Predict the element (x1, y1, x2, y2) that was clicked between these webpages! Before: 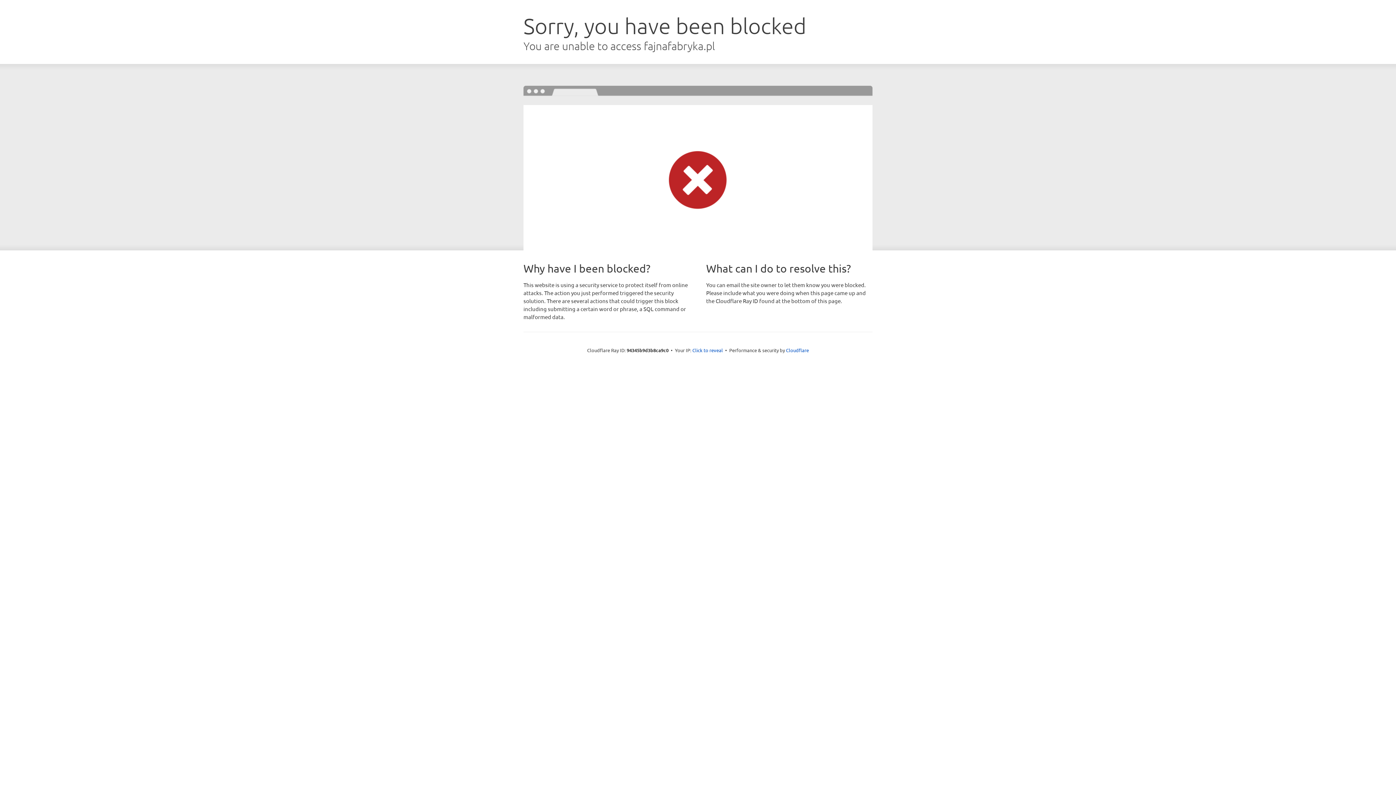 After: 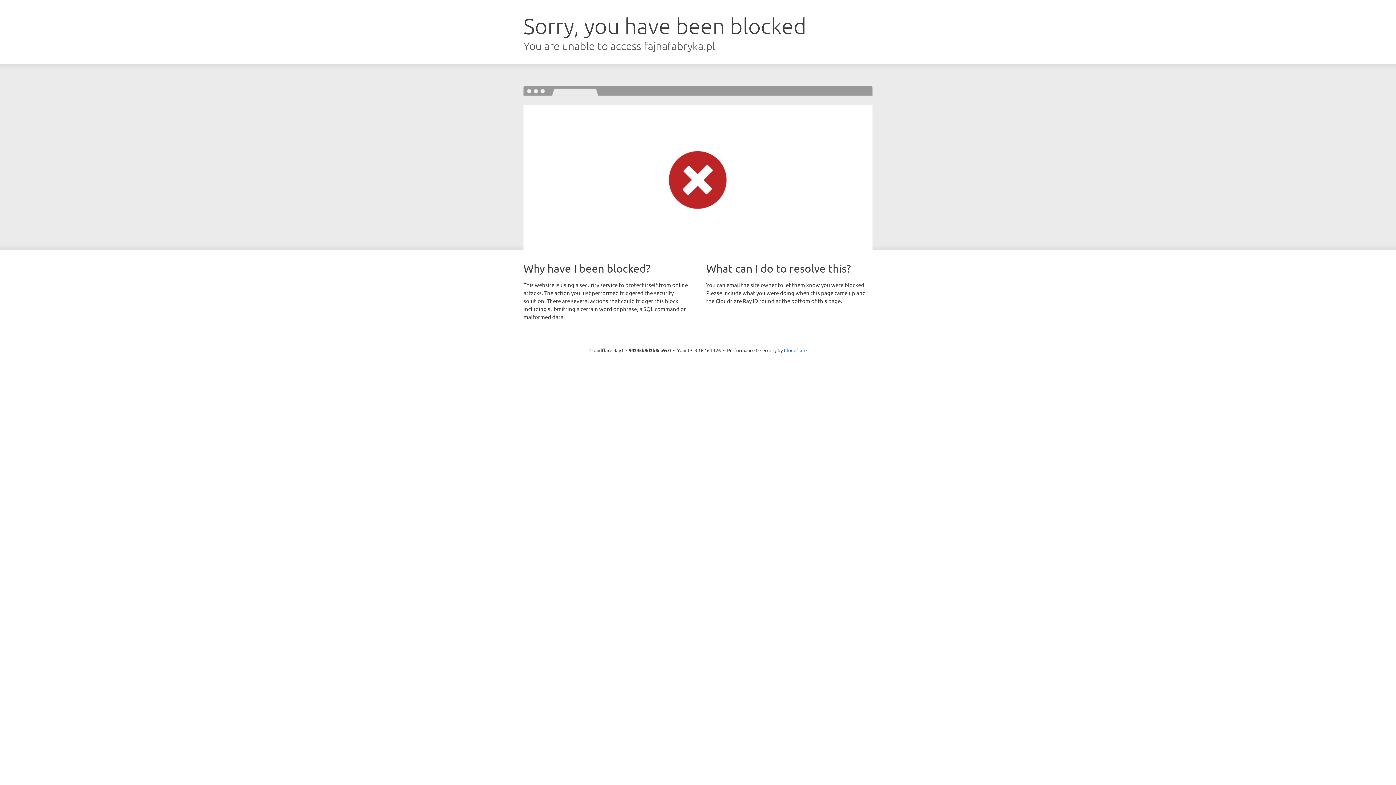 Action: label: Click to reveal bbox: (692, 346, 723, 353)